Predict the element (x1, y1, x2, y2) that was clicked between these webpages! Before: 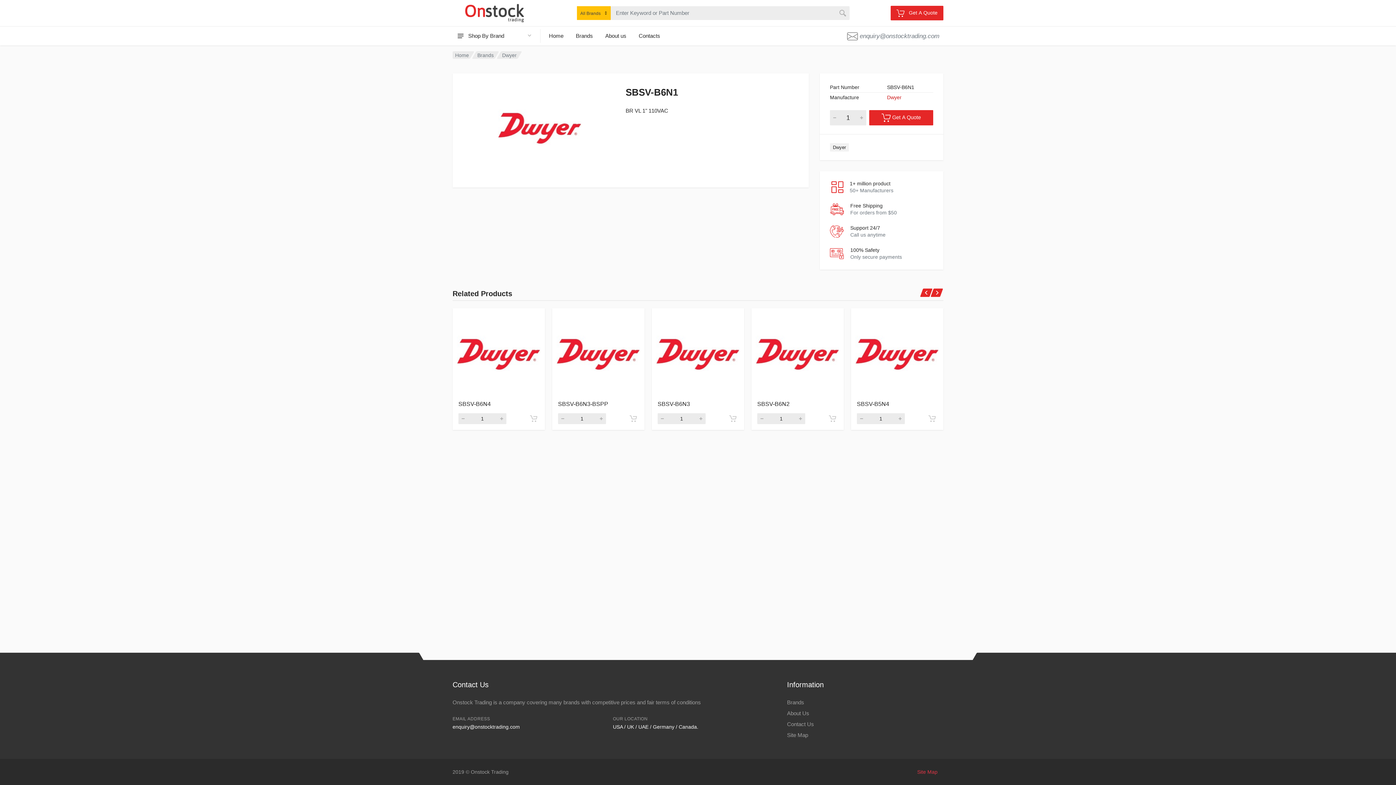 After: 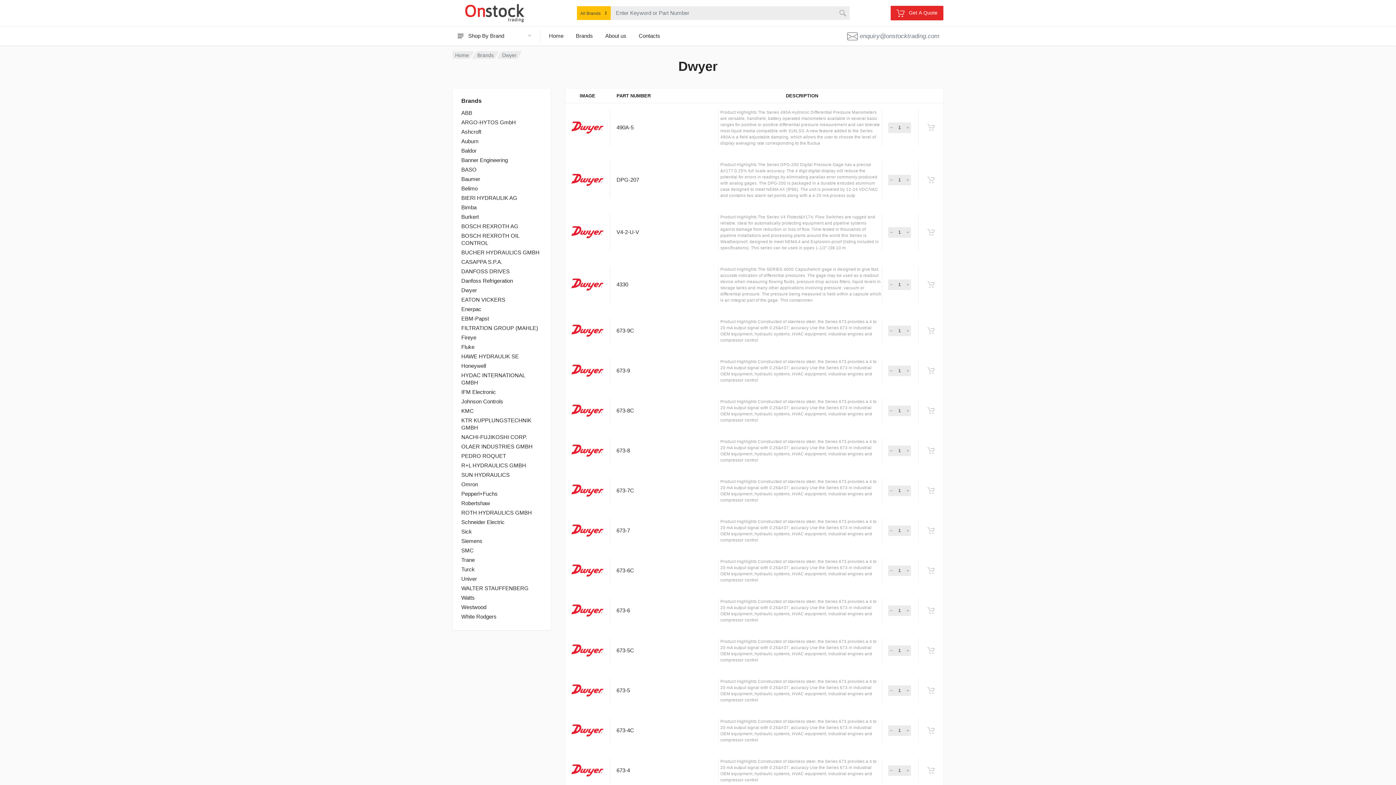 Action: label: Dwyer bbox: (830, 143, 849, 151)